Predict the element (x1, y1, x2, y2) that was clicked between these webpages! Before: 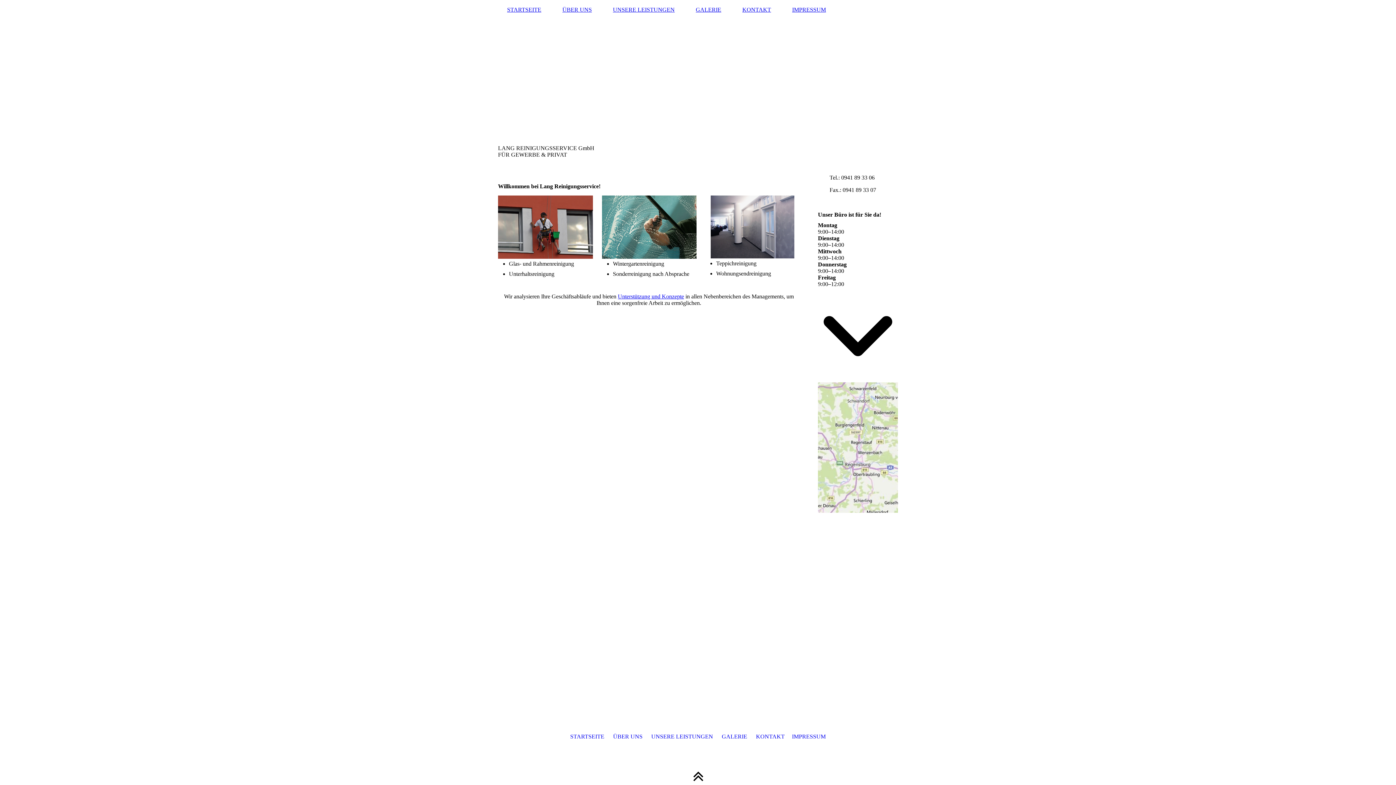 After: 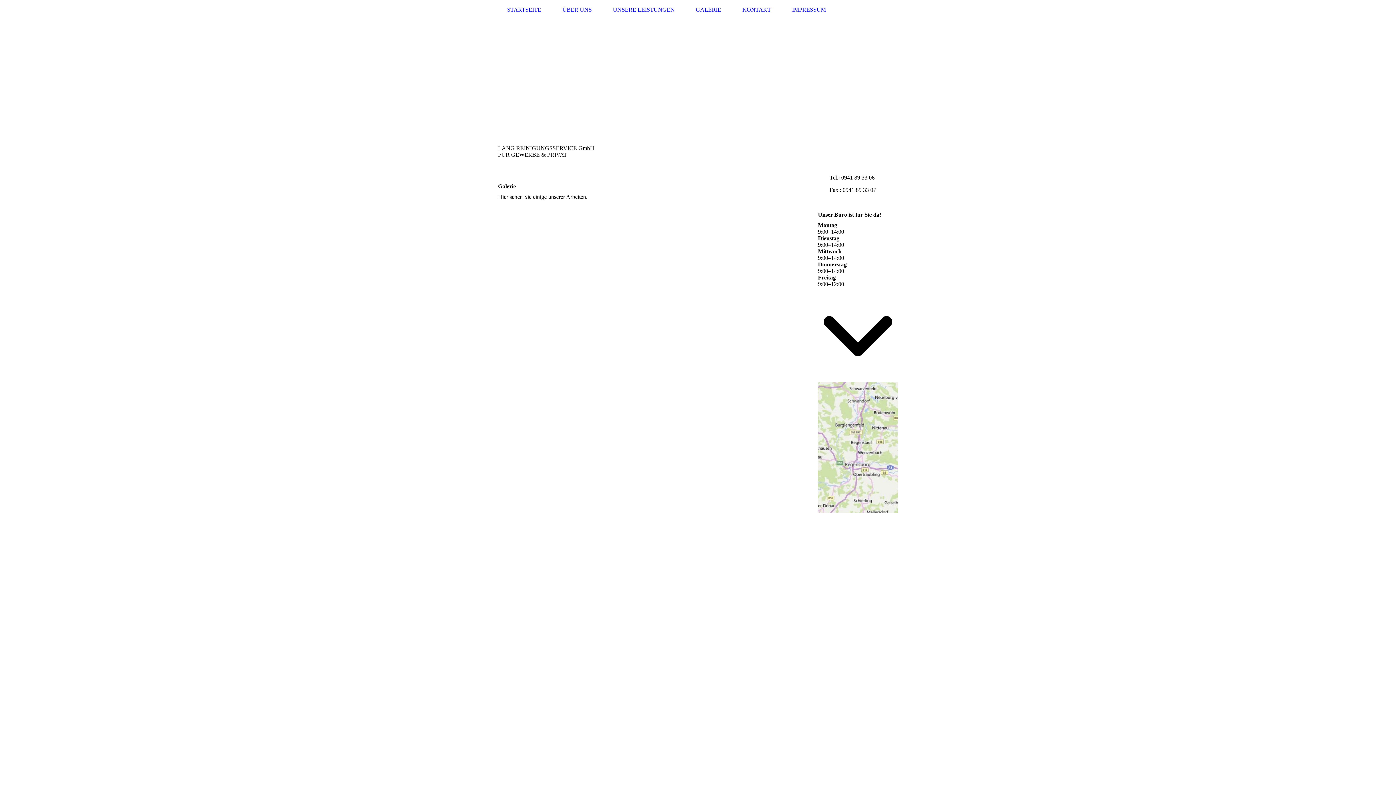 Action: bbox: (686, 5, 730, 14) label: GALERIE